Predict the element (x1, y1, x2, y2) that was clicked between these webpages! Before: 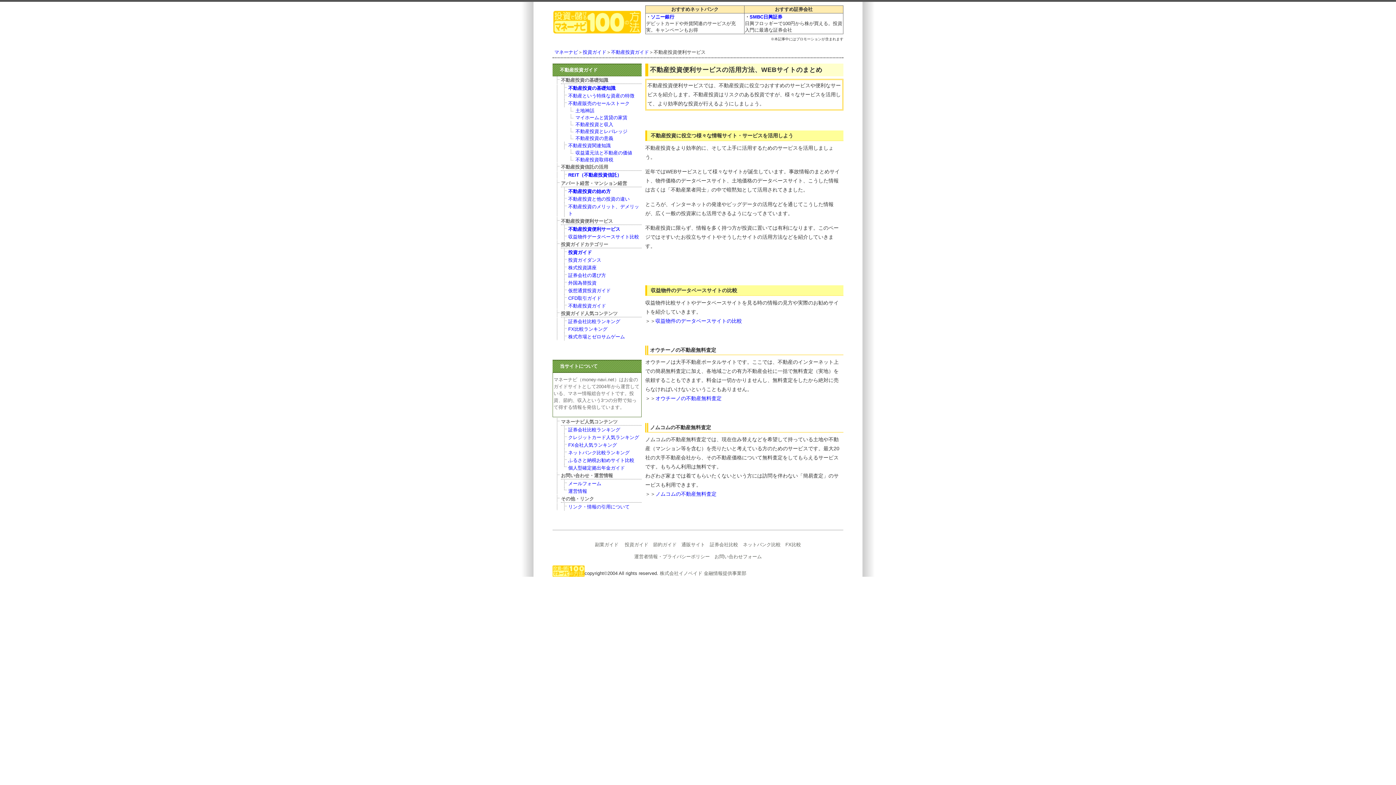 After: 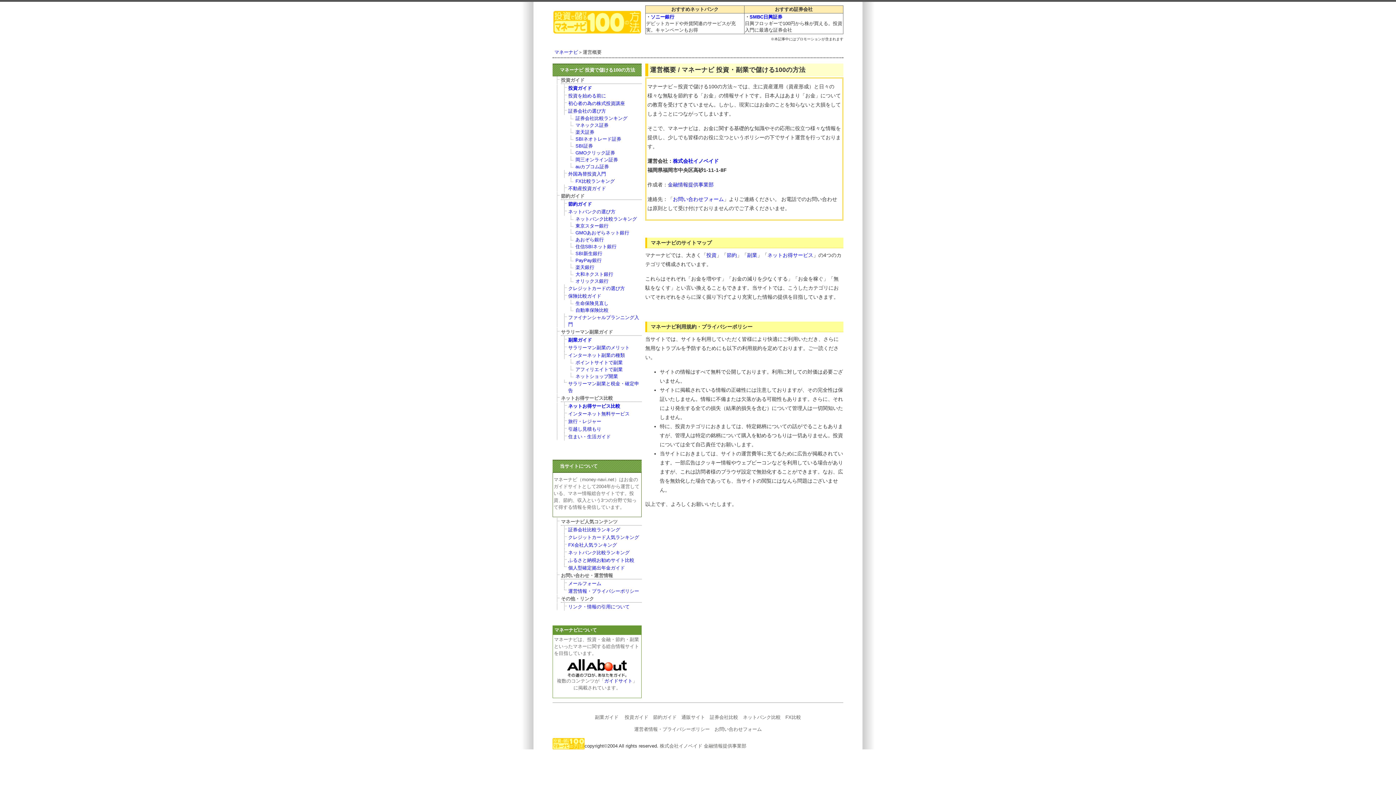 Action: label: 運営者情報・プライバシーポリシー bbox: (634, 554, 710, 559)